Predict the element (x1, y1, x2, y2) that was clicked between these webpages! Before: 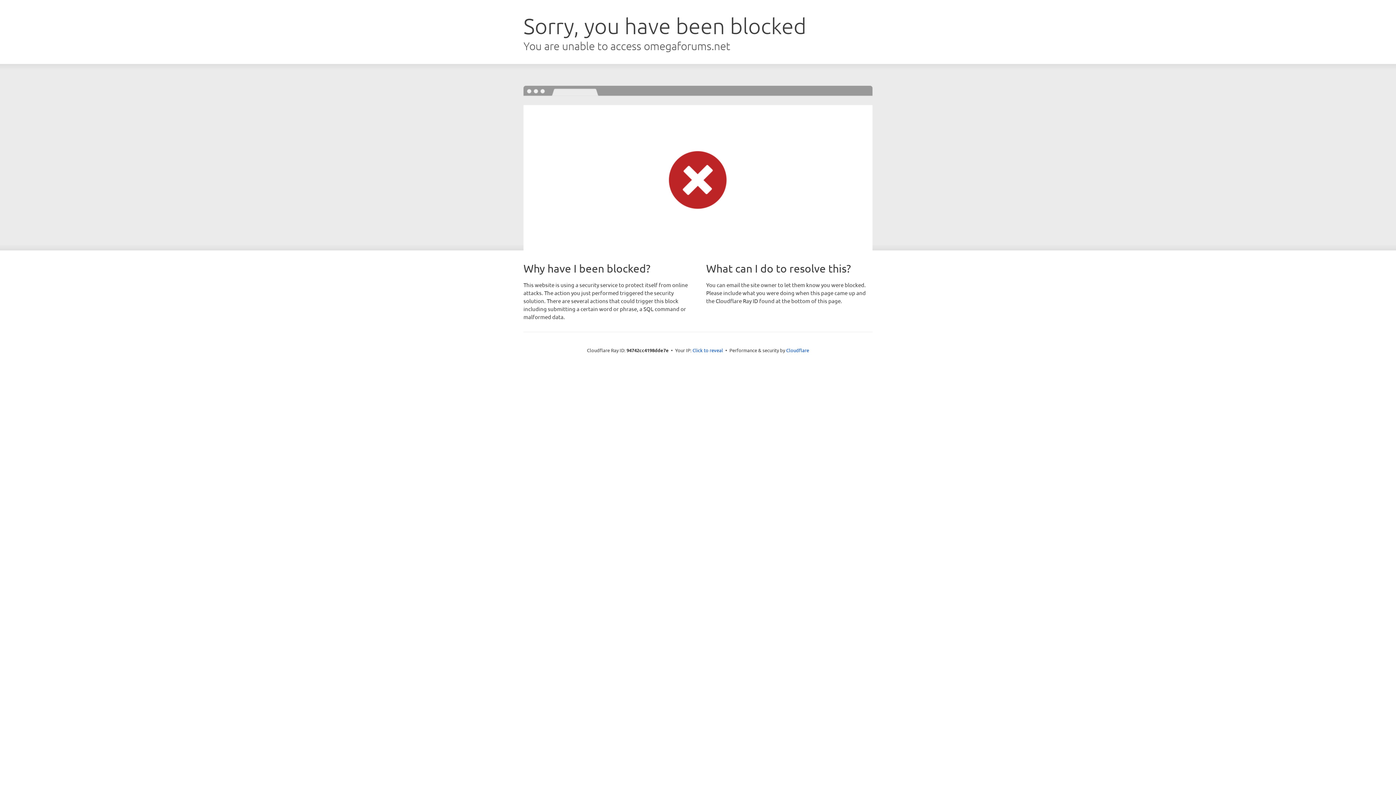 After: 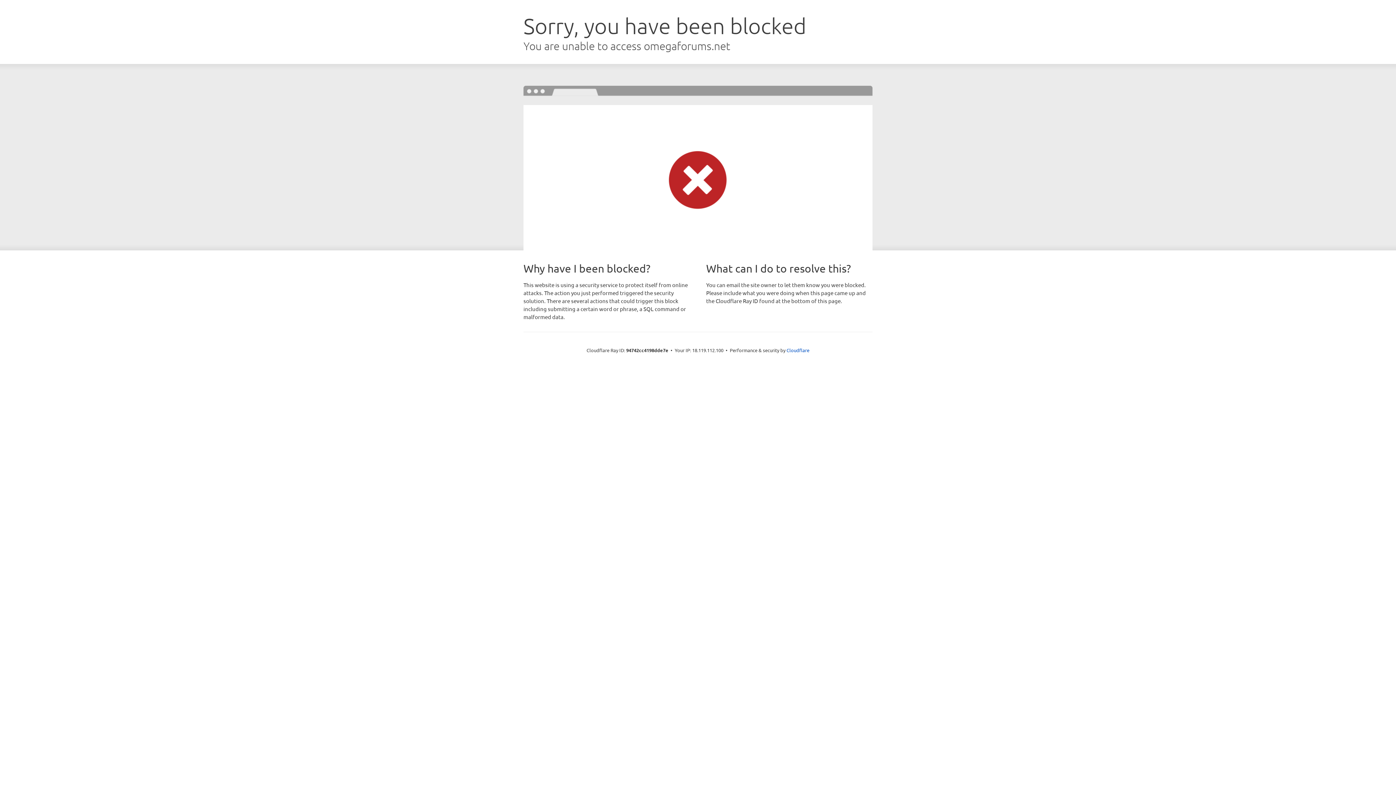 Action: bbox: (692, 346, 723, 353) label: Click to reveal